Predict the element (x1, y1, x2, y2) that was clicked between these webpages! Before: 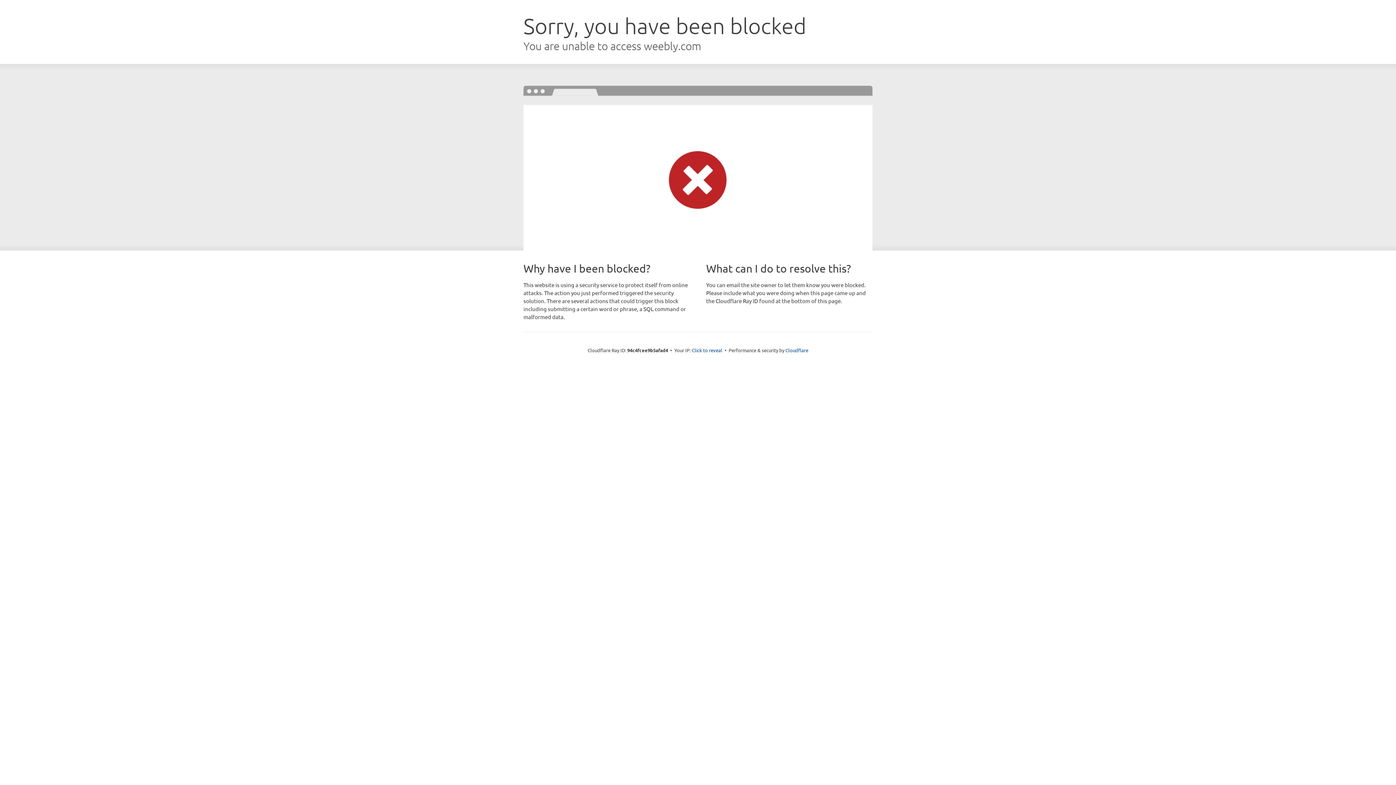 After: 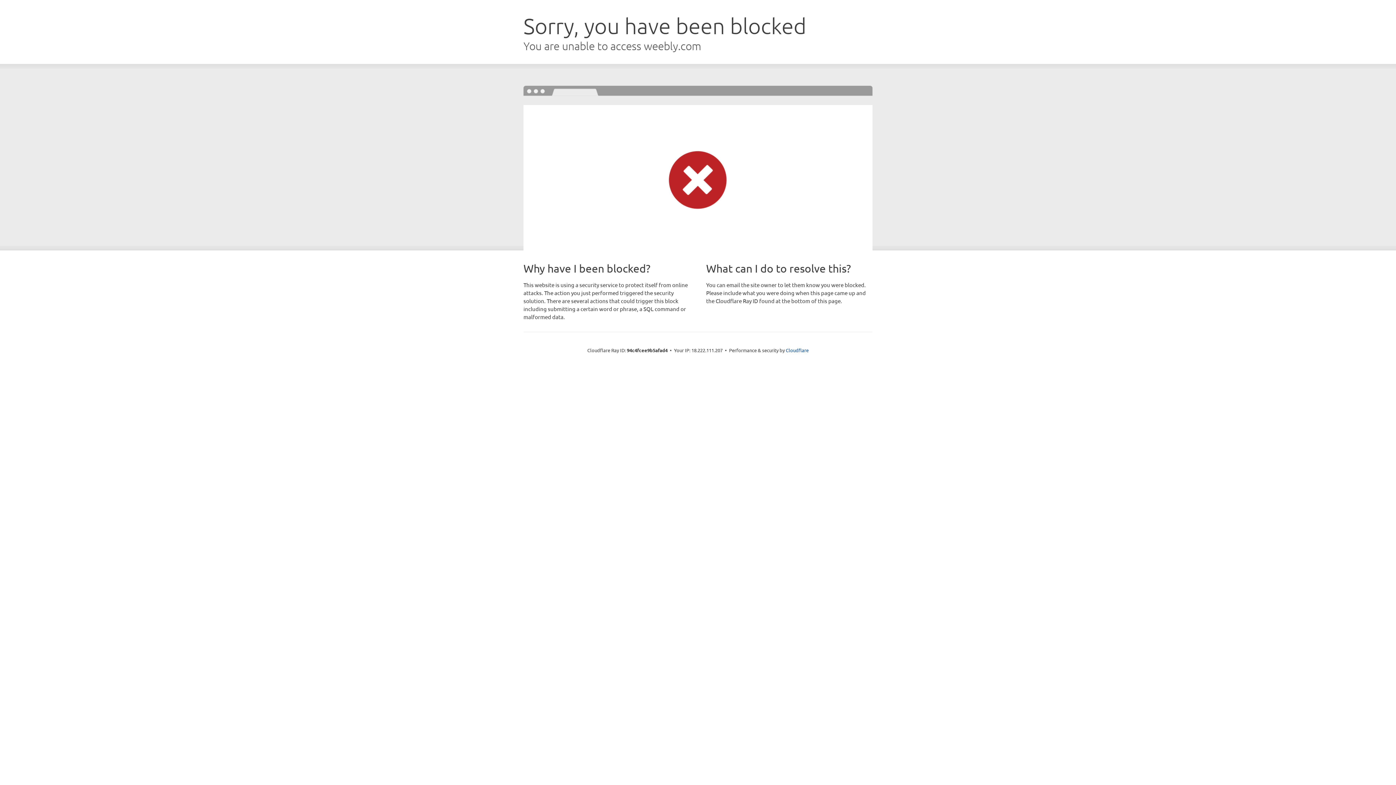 Action: label: Click to reveal bbox: (692, 346, 722, 353)